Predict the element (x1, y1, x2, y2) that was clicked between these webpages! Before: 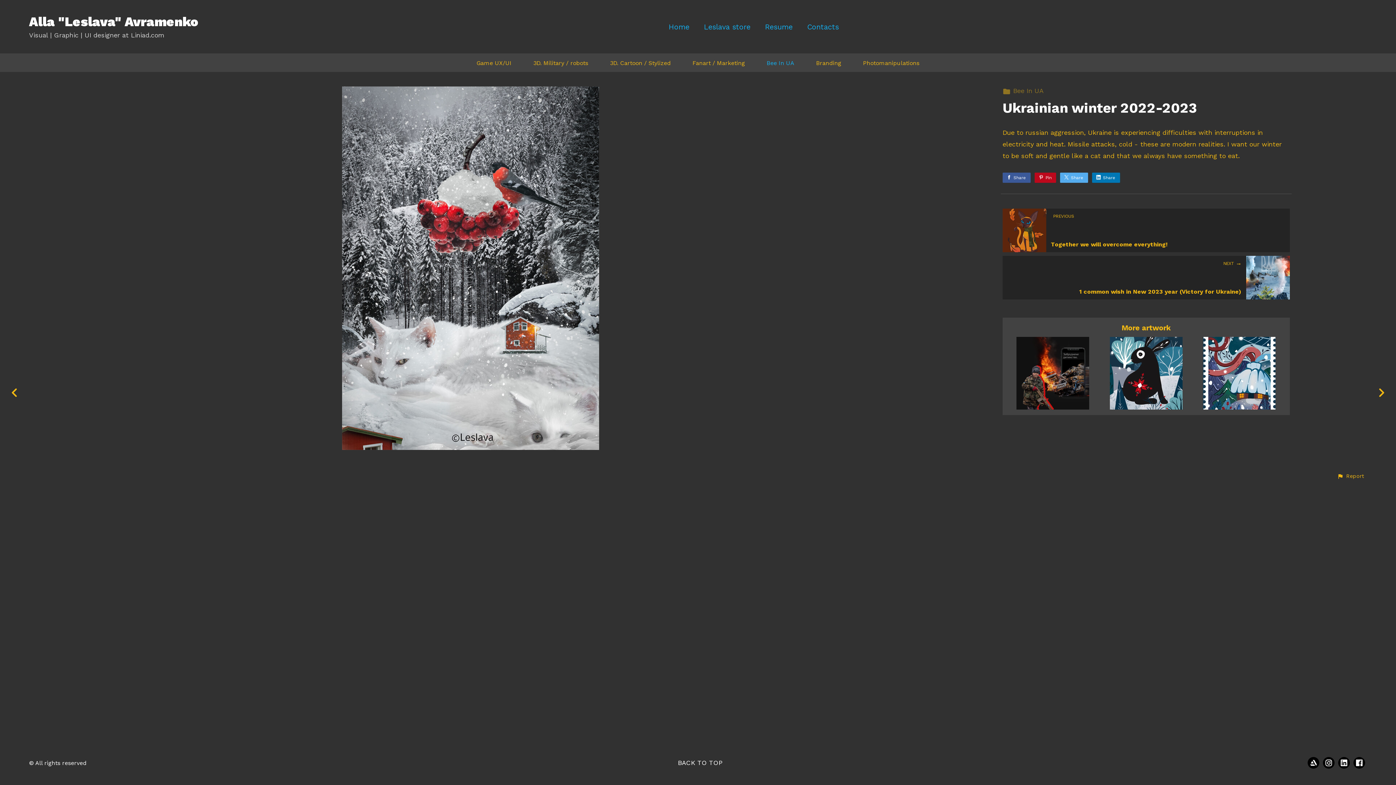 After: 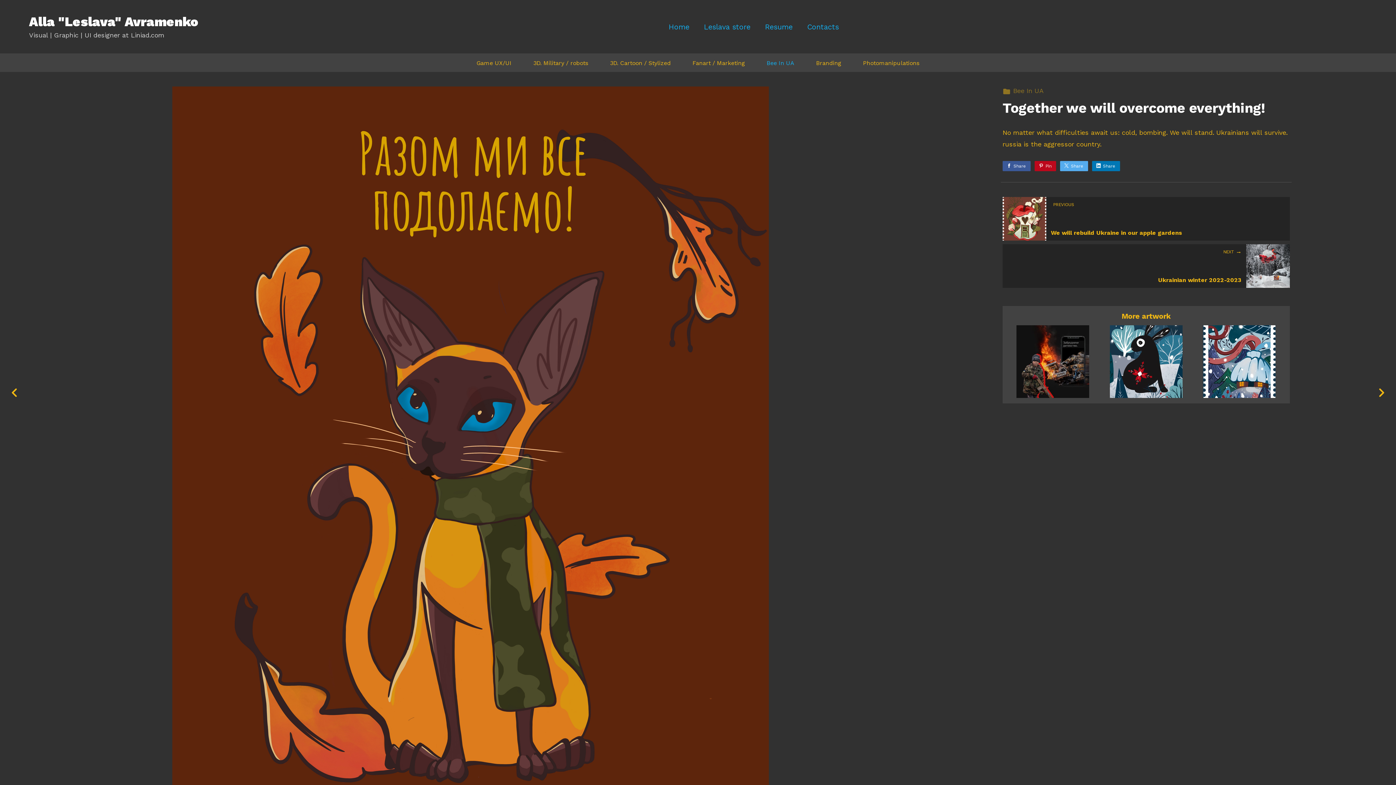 Action: label: PREVIOUS
Together we will overcome everything! bbox: (1002, 208, 1290, 252)